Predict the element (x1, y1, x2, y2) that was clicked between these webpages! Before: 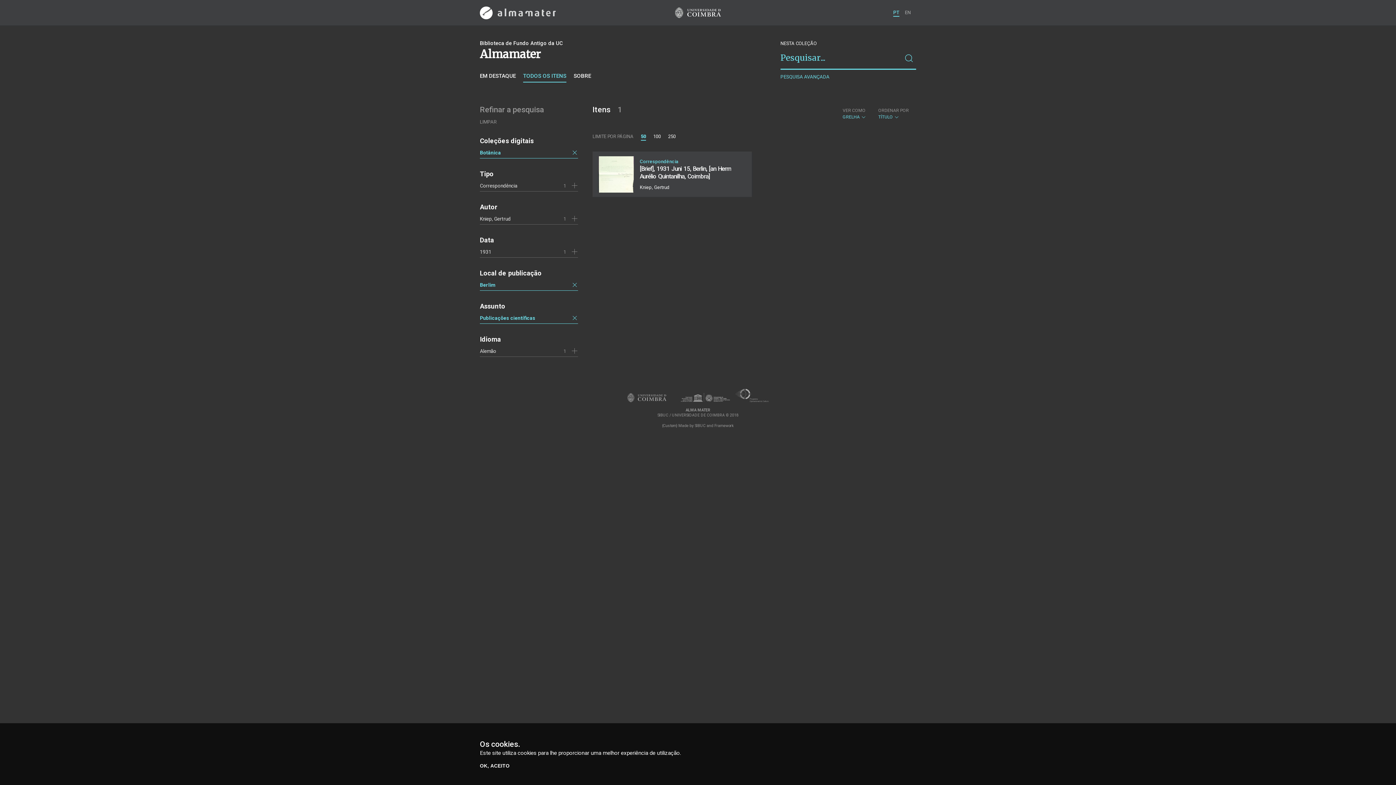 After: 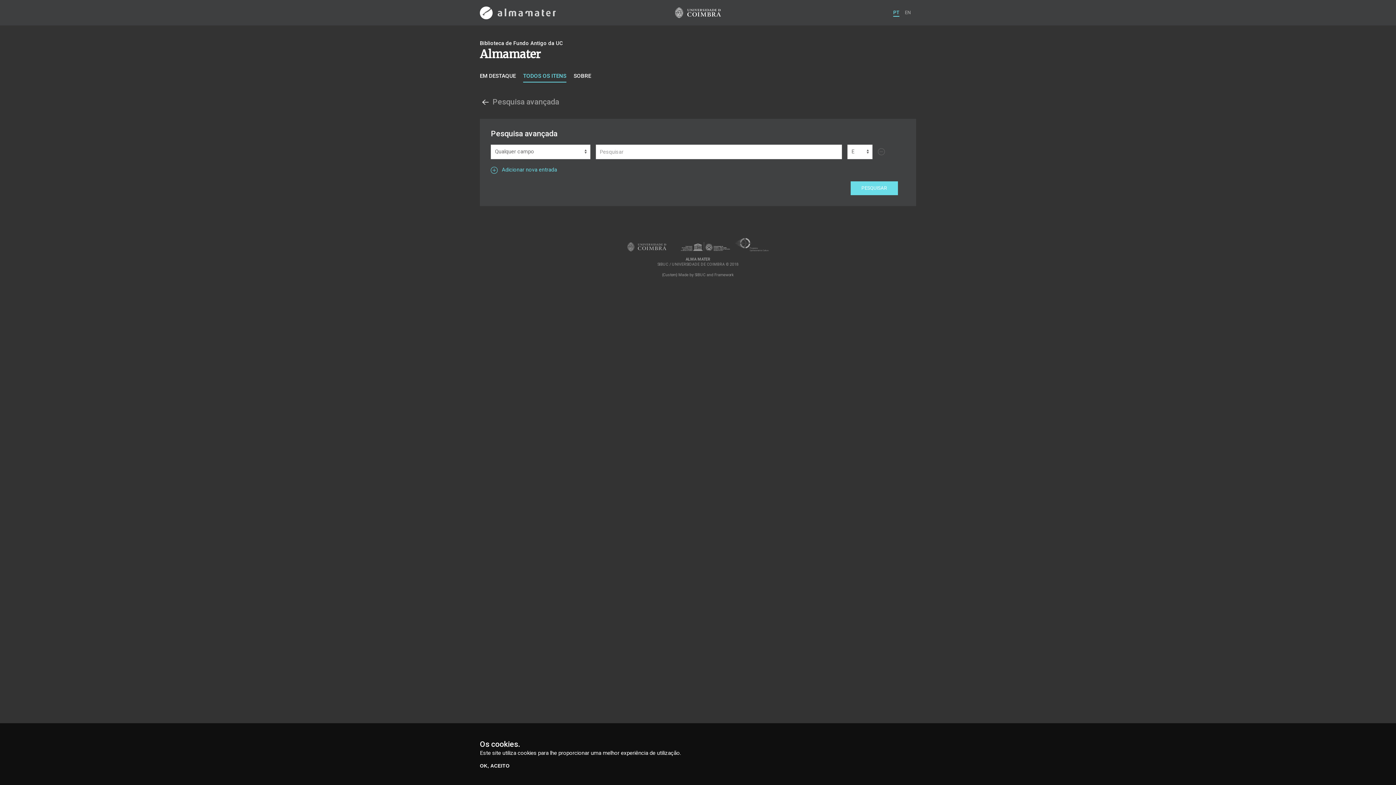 Action: label: PESQUISA AVANÇADA bbox: (780, 73, 829, 80)